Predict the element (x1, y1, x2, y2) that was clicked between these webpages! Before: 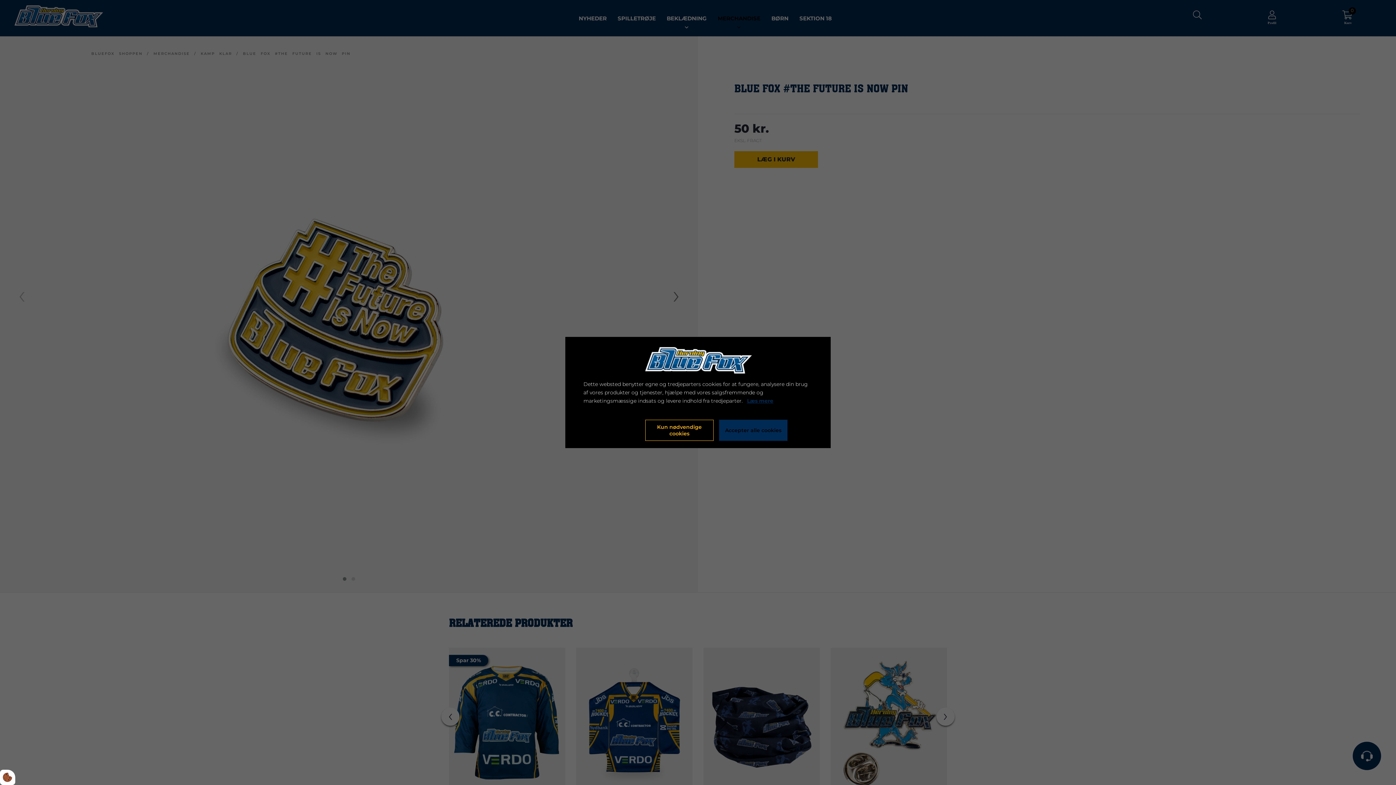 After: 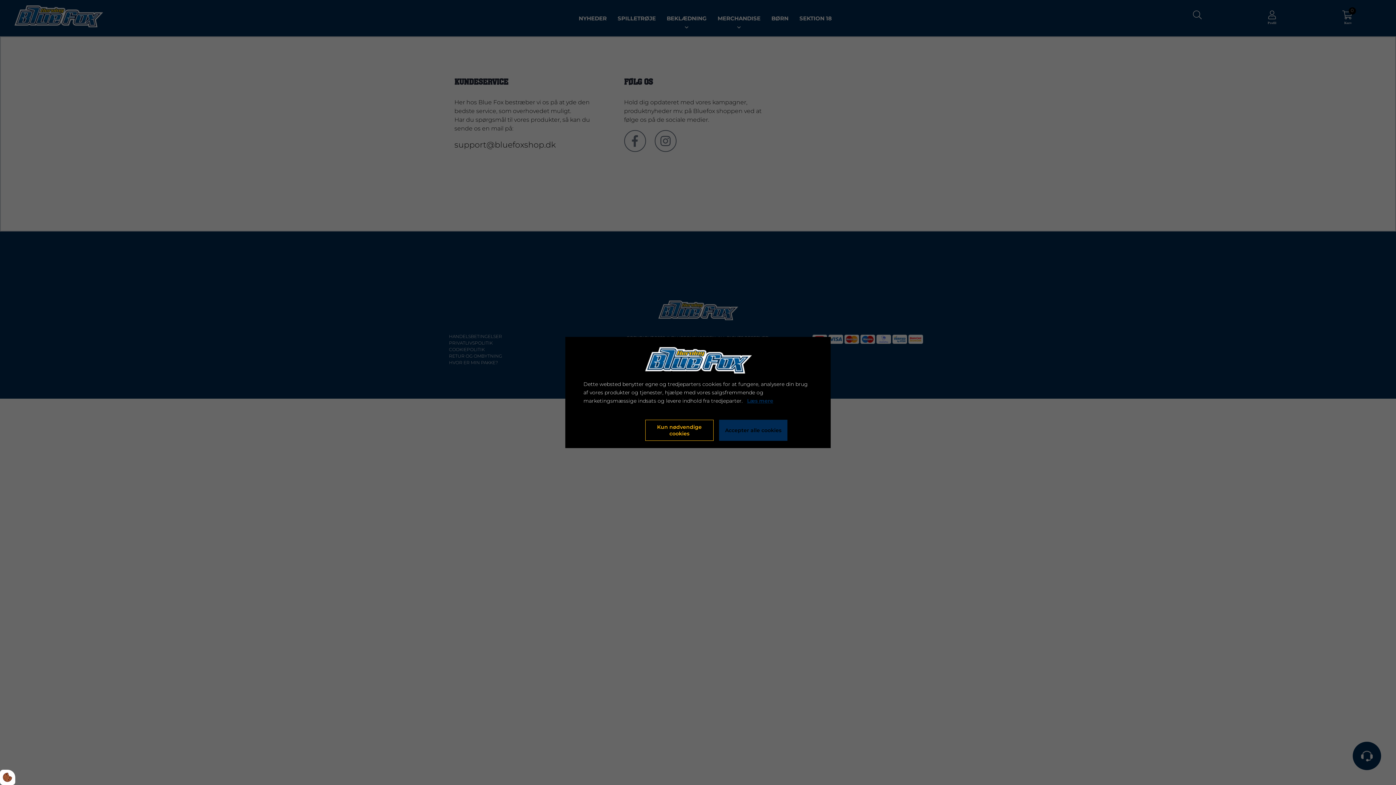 Action: bbox: (747, 397, 773, 405) label: Læs mere